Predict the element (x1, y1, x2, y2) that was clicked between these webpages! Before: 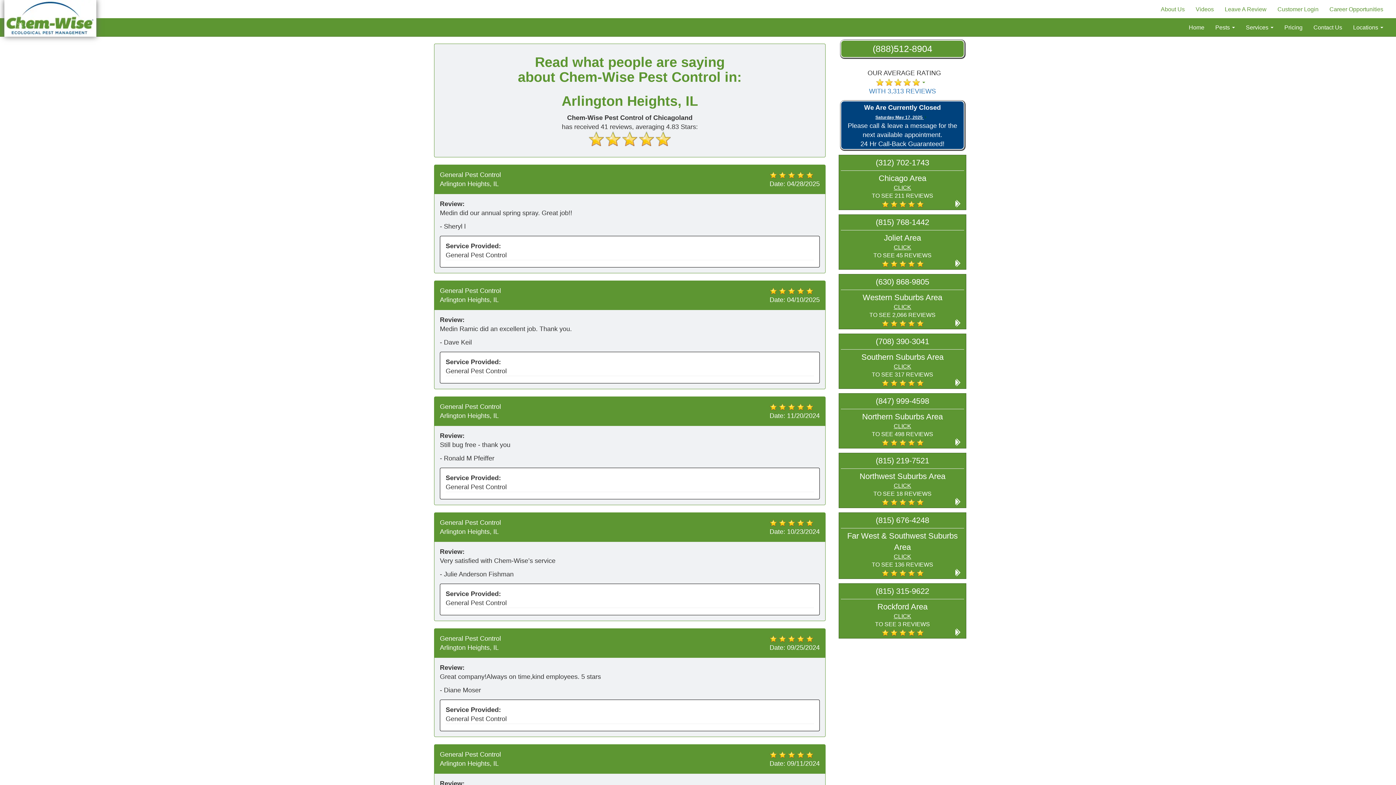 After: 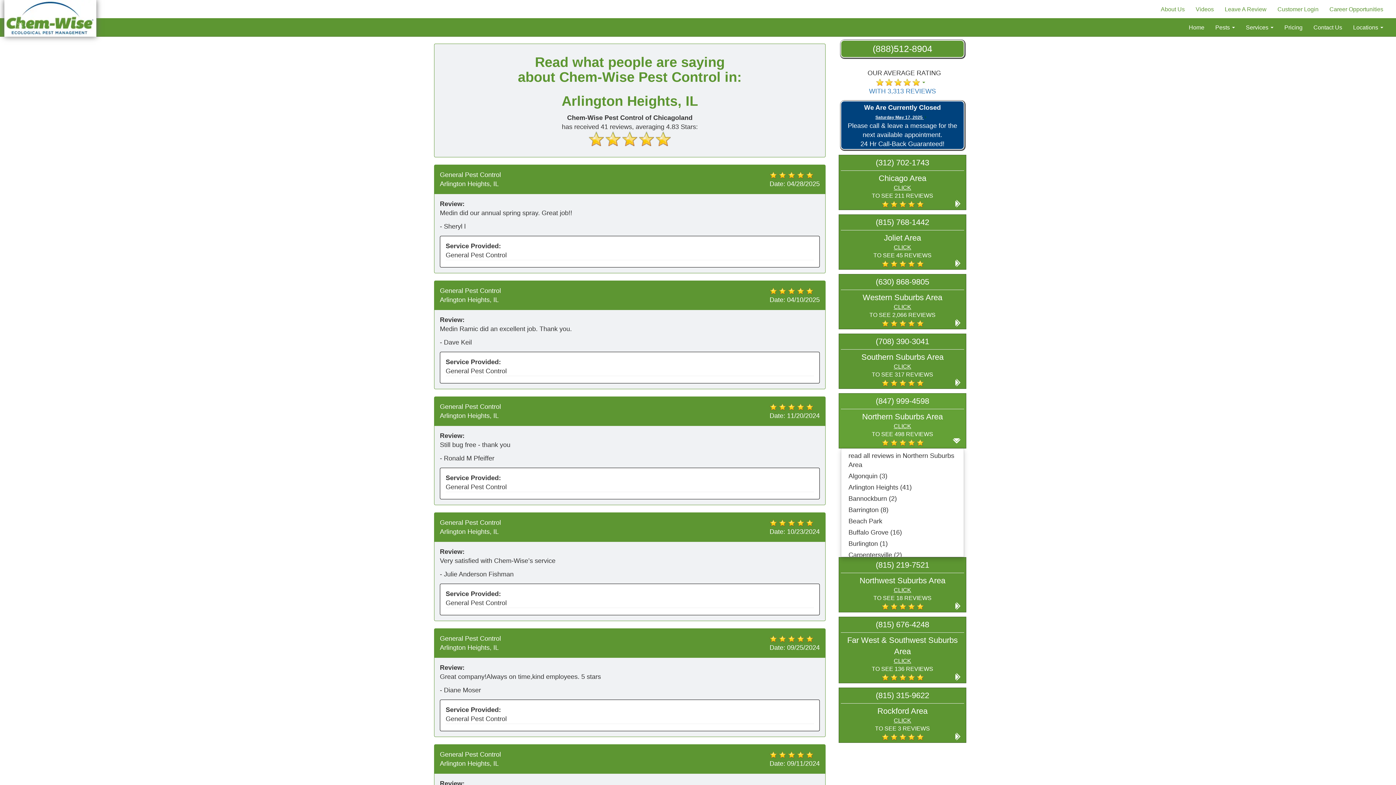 Action: bbox: (841, 411, 964, 446) label: Northern Suburbs Area

CLICK
TO SEE 498 REVIEWS
    